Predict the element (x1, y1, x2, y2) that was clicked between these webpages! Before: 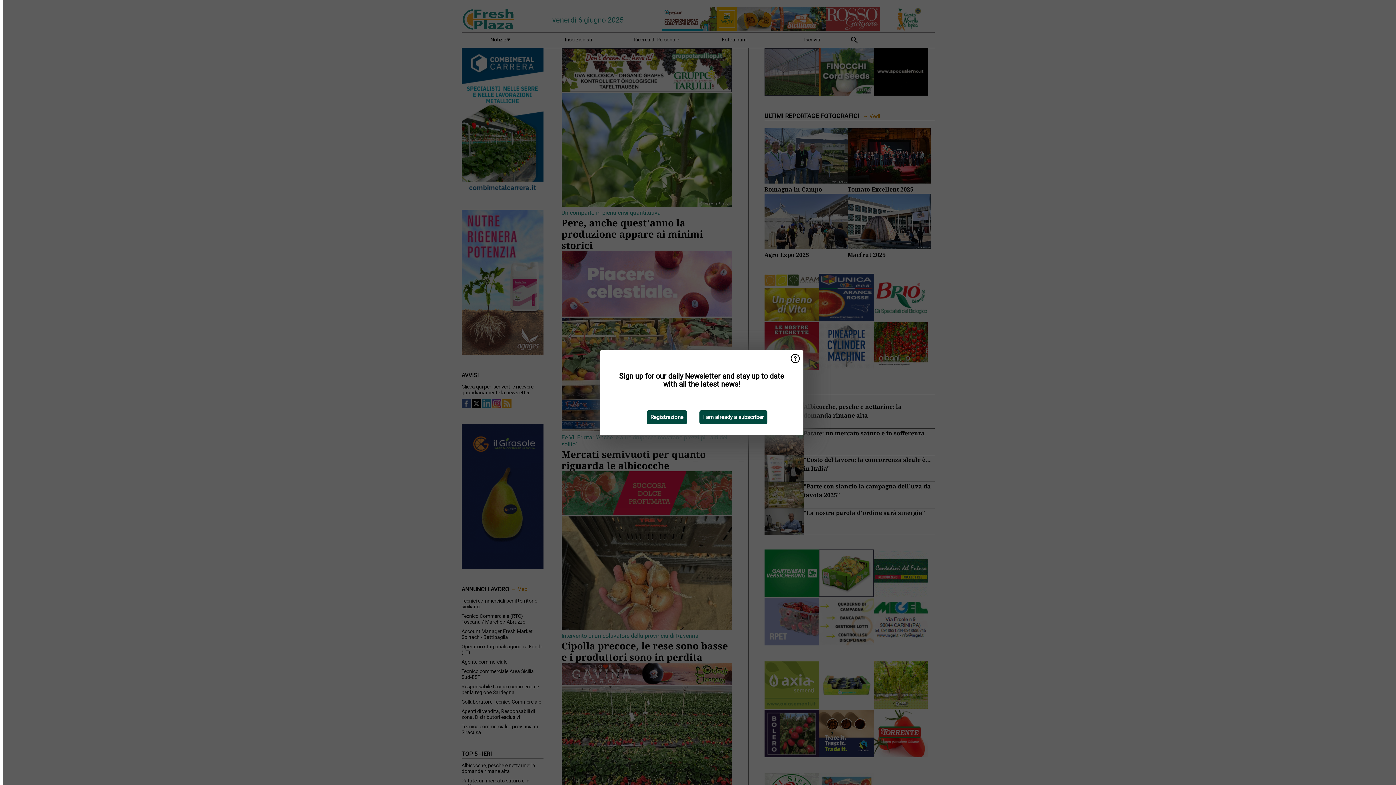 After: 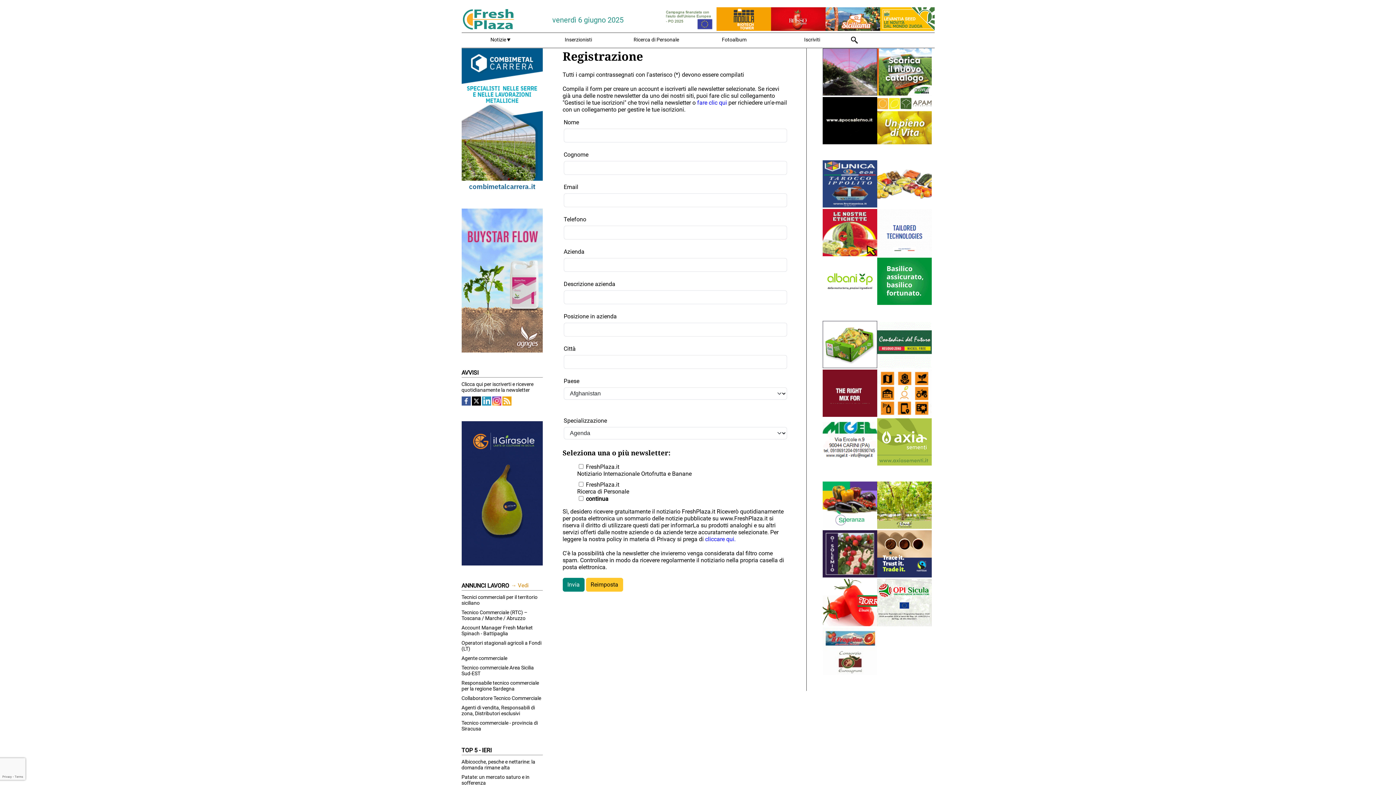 Action: label: Registrazione bbox: (646, 410, 687, 424)